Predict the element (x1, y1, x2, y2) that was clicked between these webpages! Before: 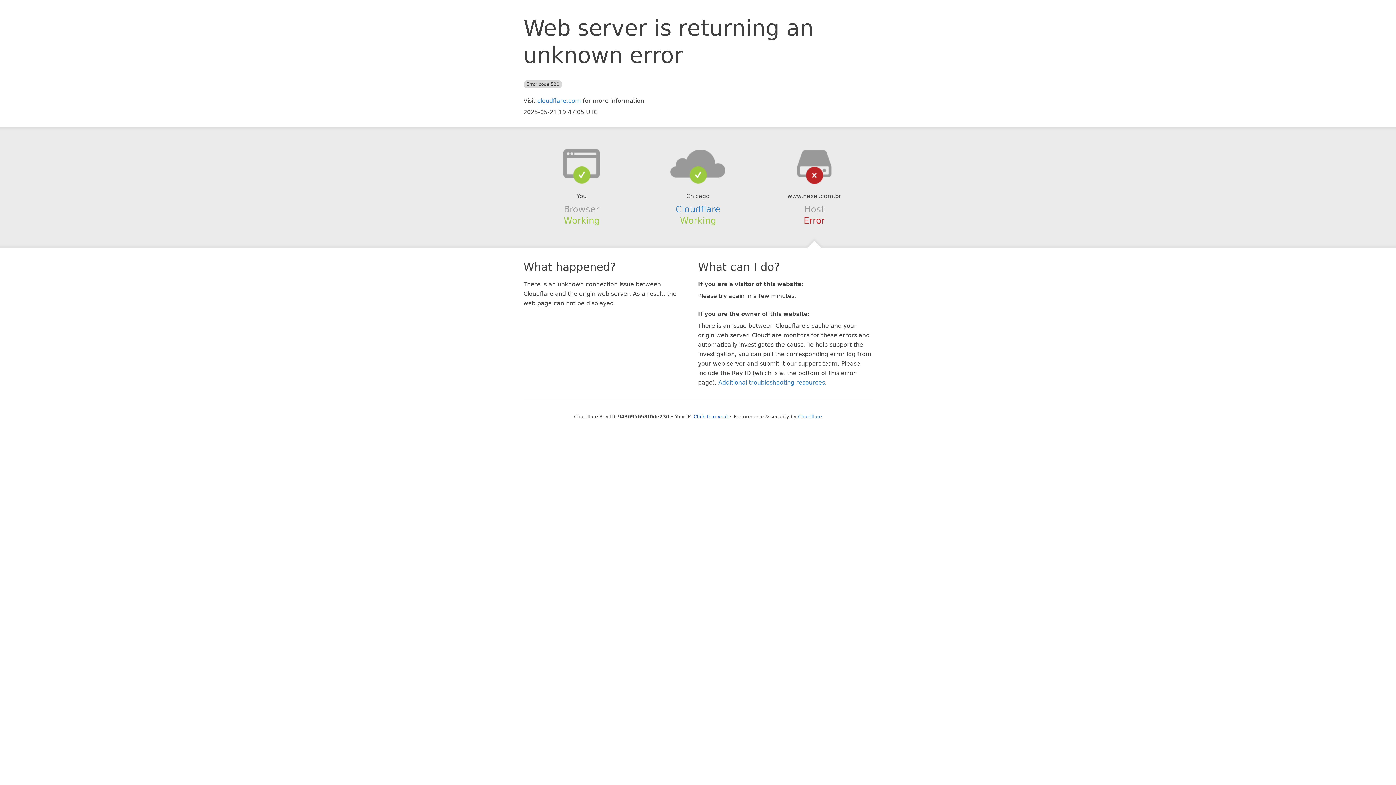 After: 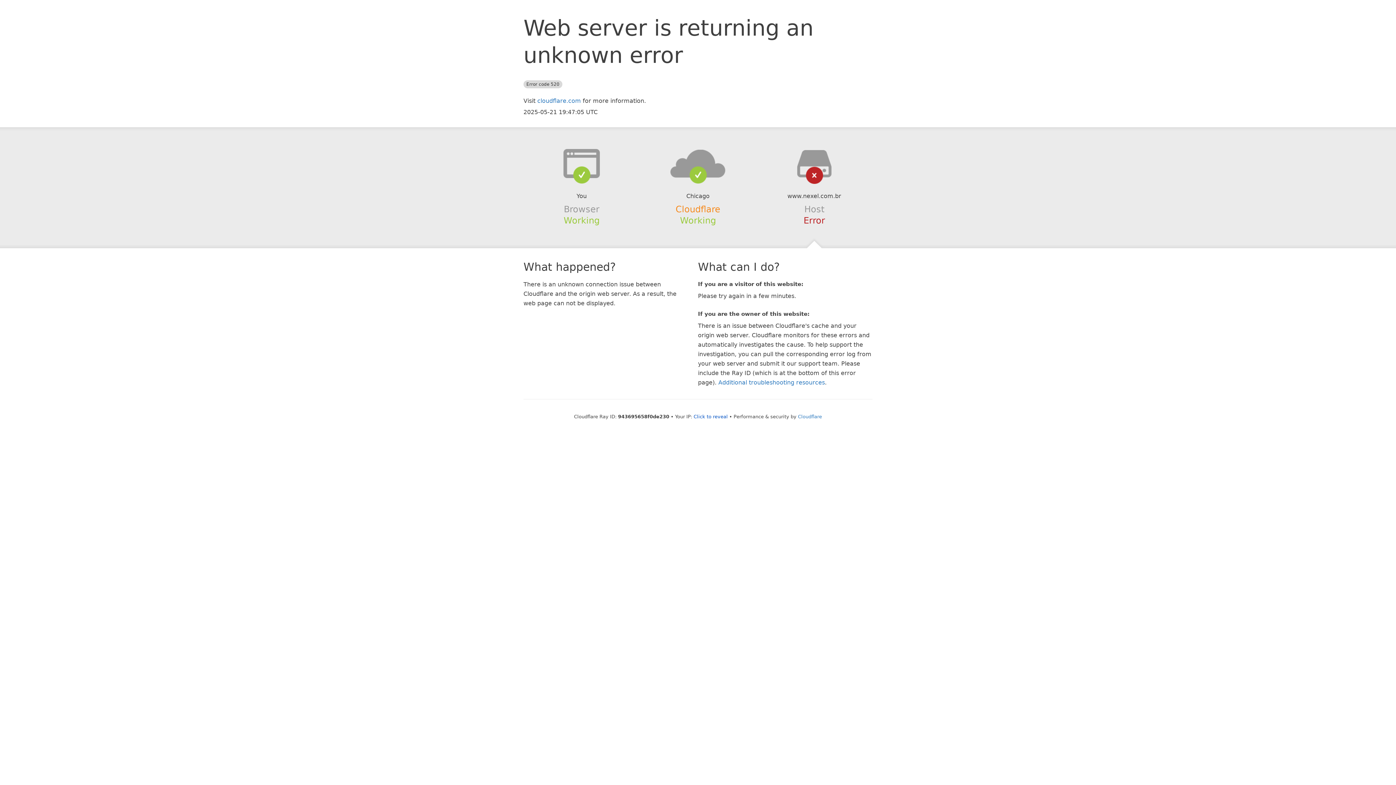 Action: bbox: (675, 204, 720, 214) label: Cloudflare